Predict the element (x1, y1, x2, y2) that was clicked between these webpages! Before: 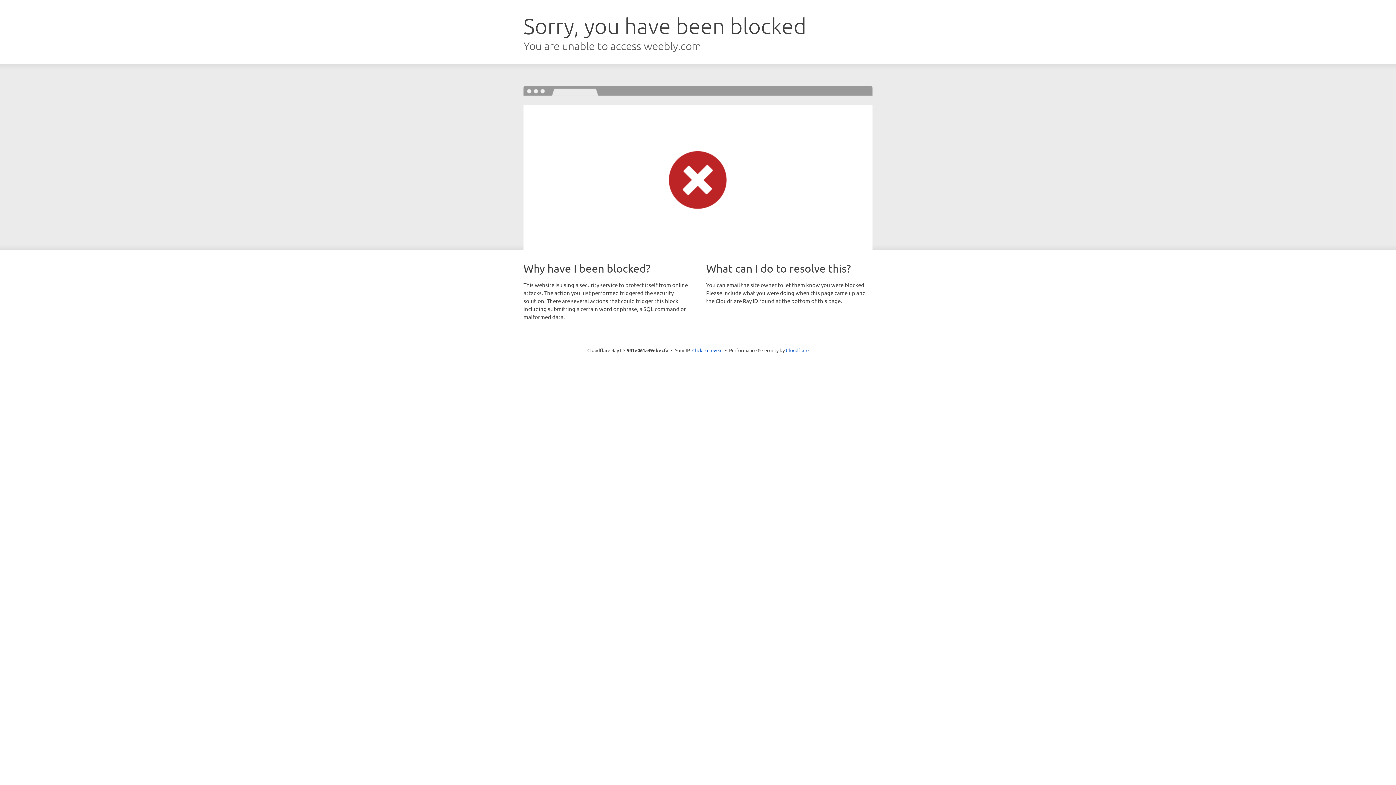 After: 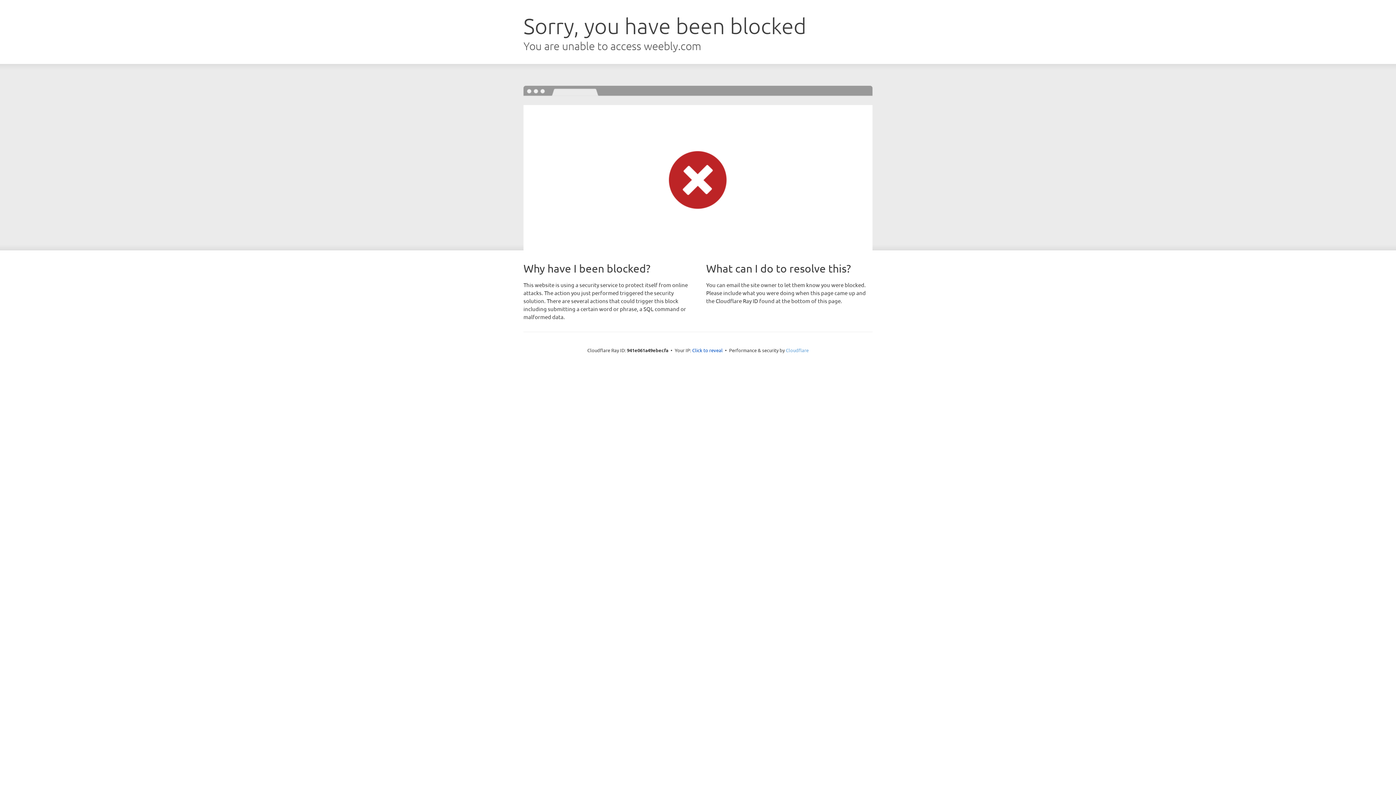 Action: label: Cloudflare bbox: (786, 347, 808, 353)